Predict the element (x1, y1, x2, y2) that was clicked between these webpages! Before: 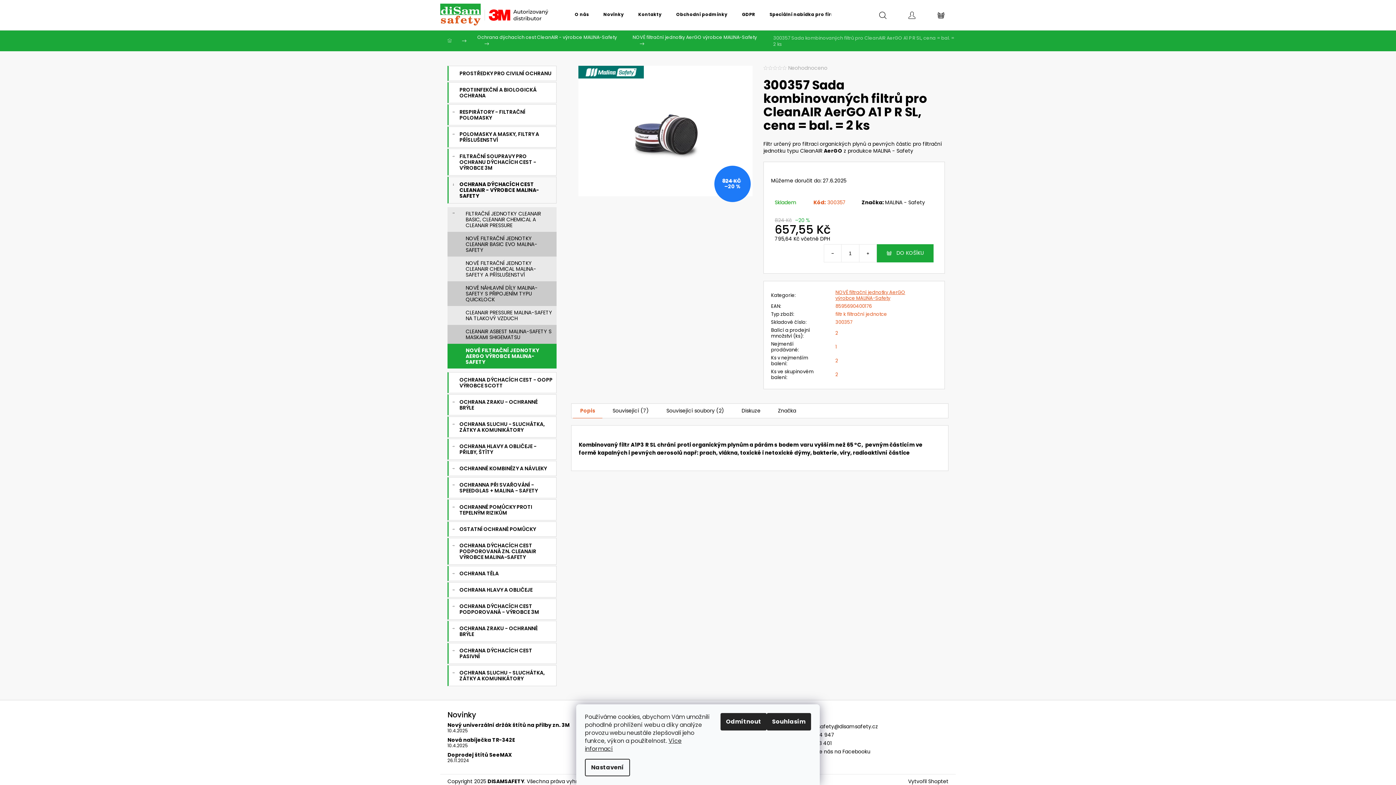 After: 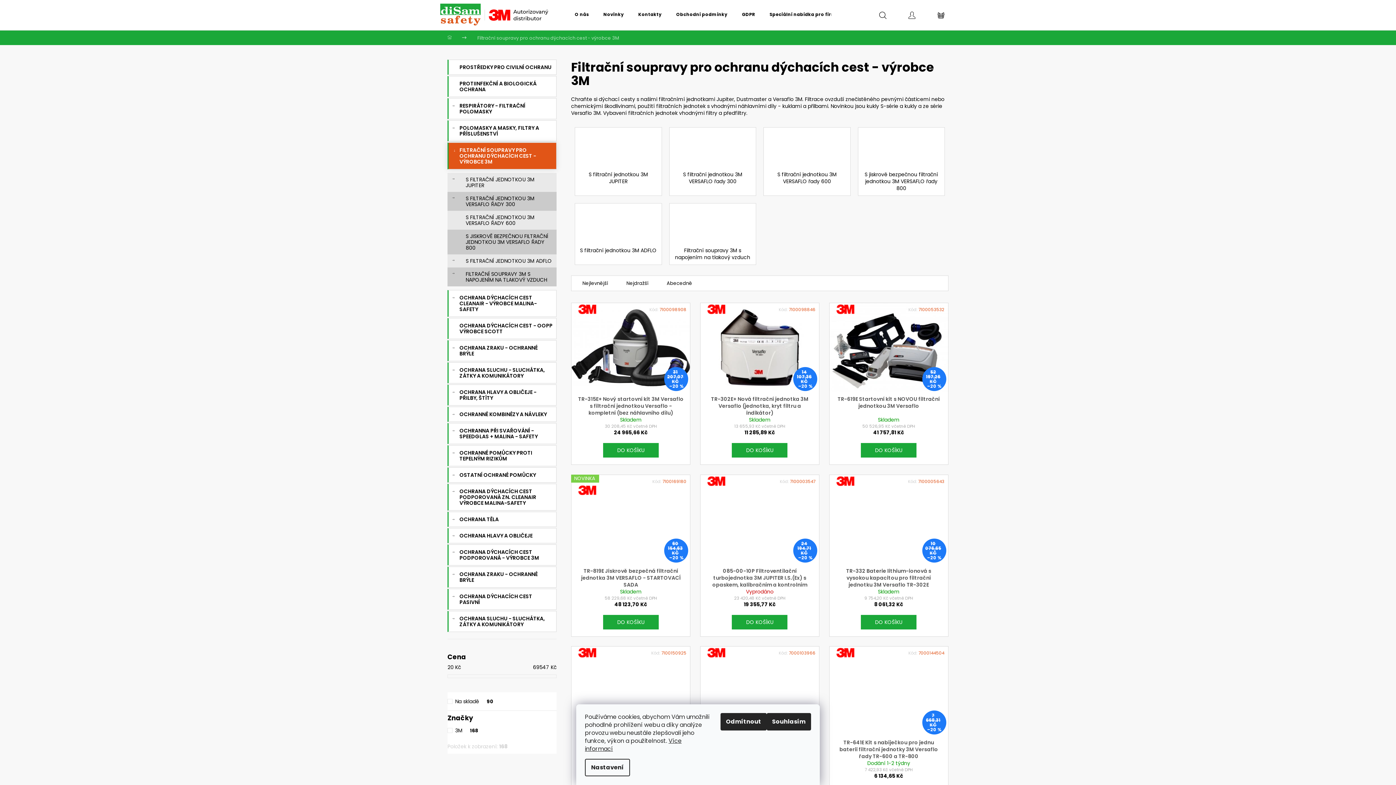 Action: label: FILTRAČNÍ SOUPRAVY PRO OCHRANU DÝCHACÍCH CEST - VÝROBCE 3M
  bbox: (447, 148, 556, 175)